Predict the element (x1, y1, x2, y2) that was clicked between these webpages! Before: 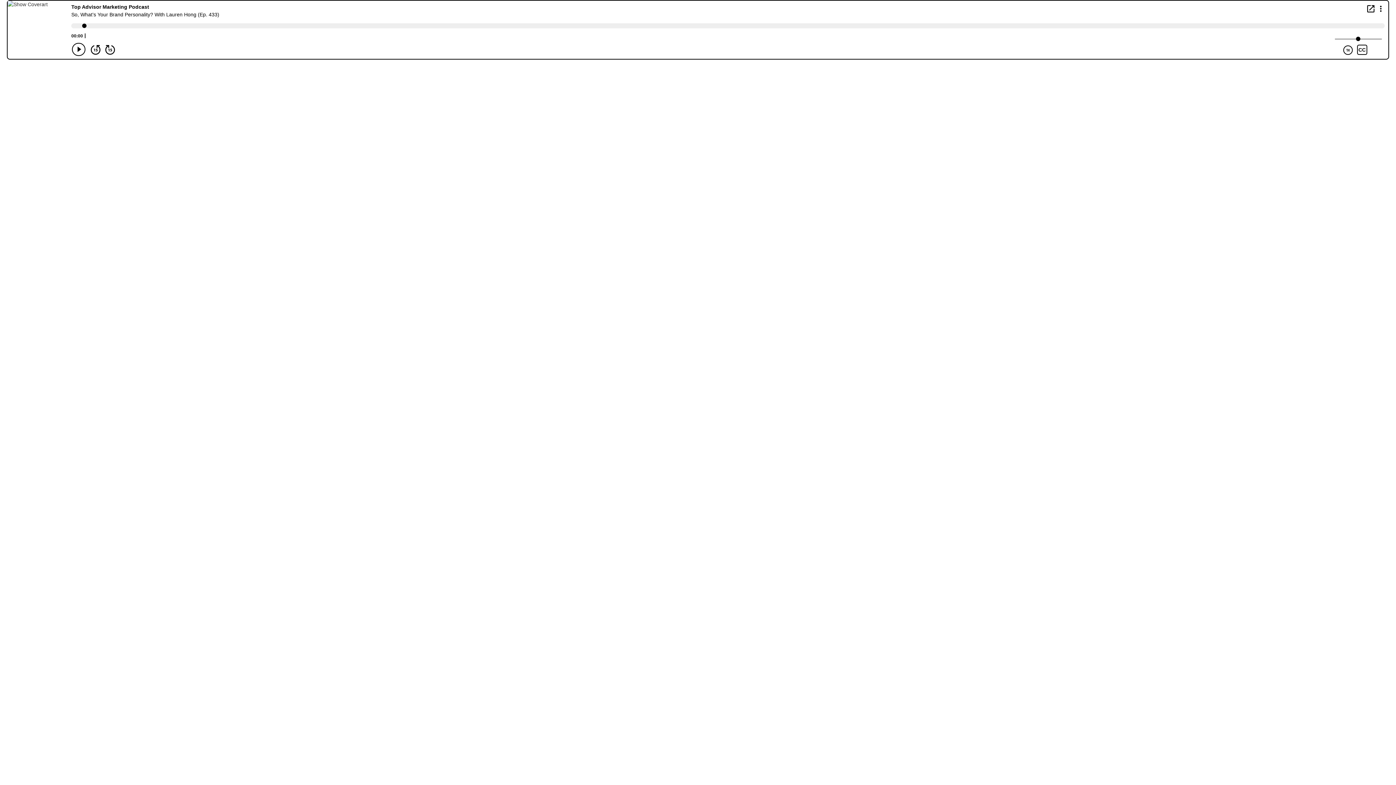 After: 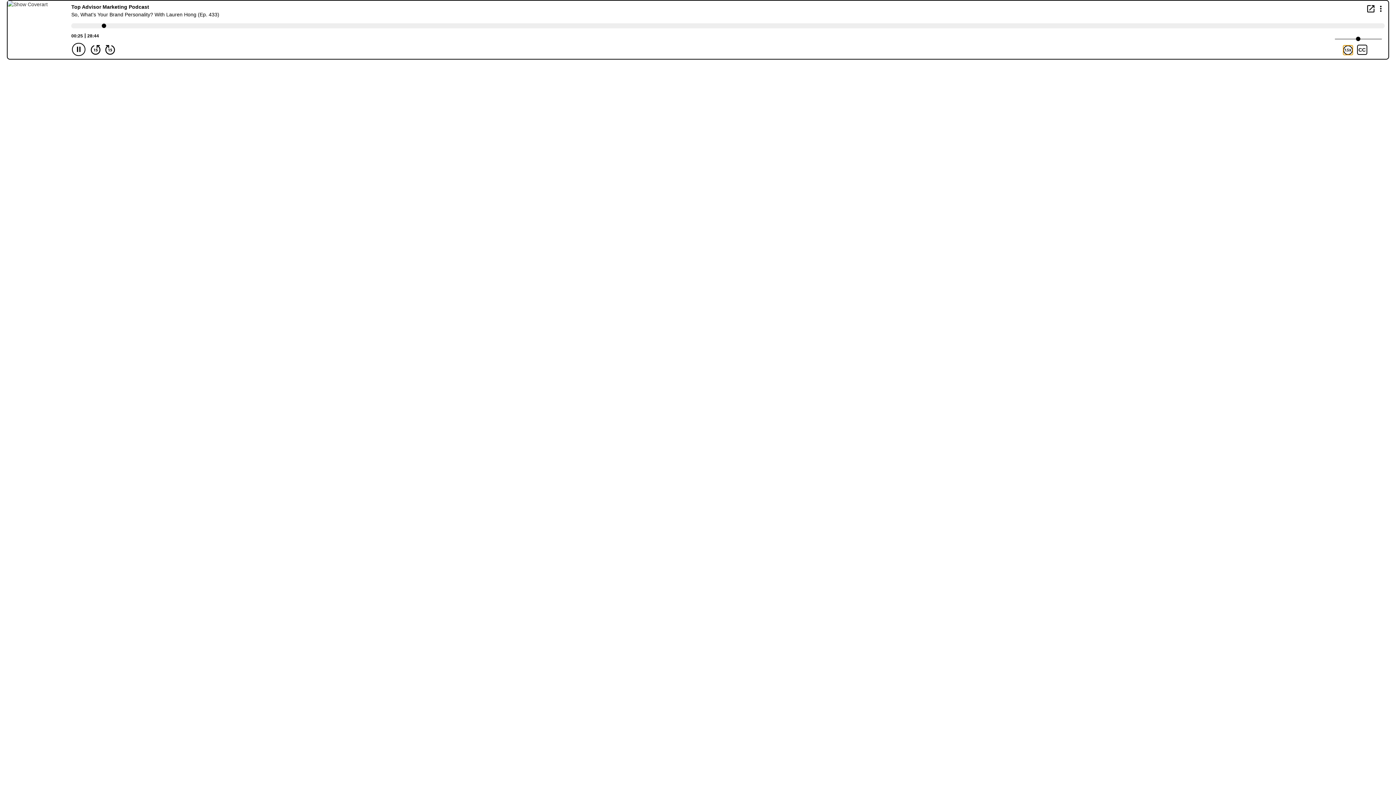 Action: label: Play Speed 1x bbox: (1343, 45, 1352, 54)